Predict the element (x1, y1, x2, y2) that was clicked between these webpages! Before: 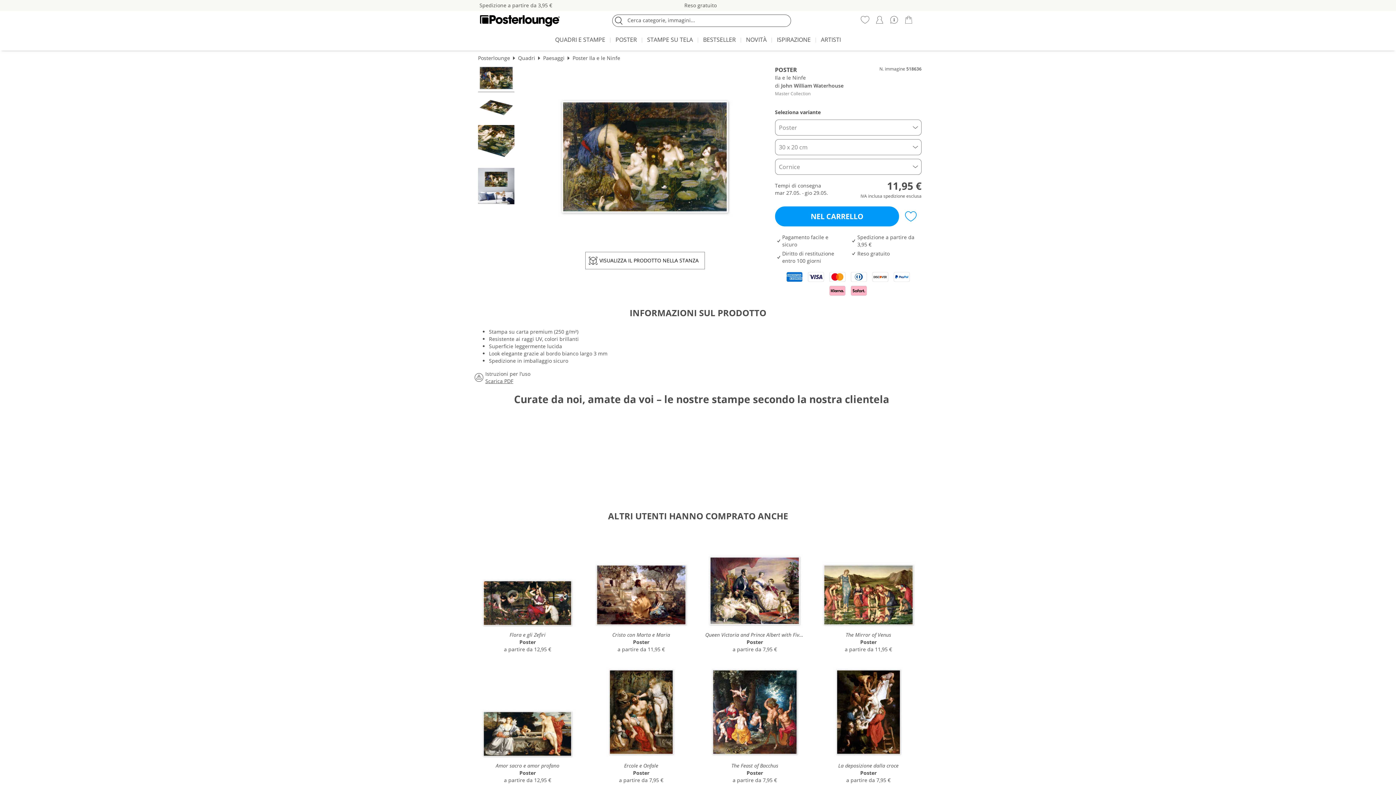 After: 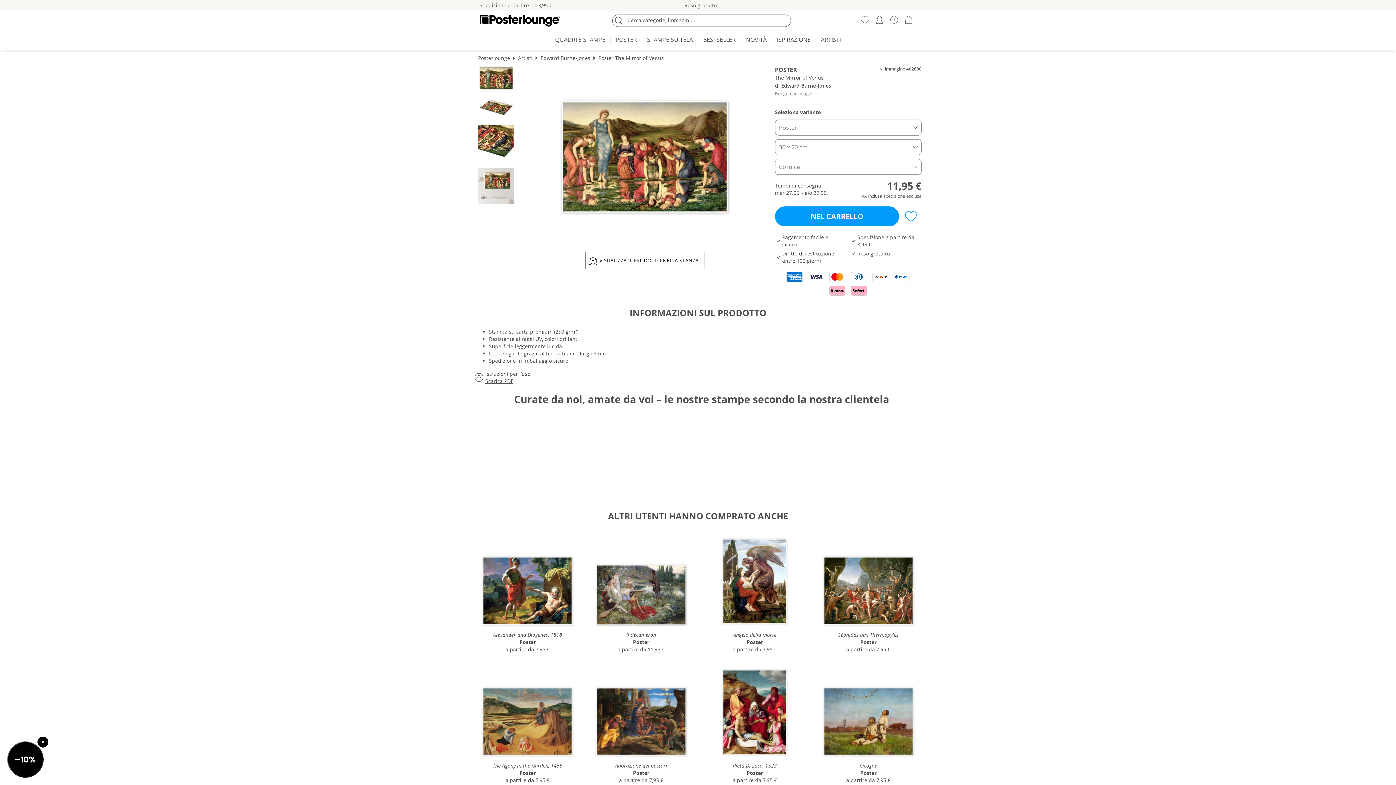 Action: label: The Mirror of Venus
Poster
a partire da 11,95 € bbox: (815, 531, 921, 655)